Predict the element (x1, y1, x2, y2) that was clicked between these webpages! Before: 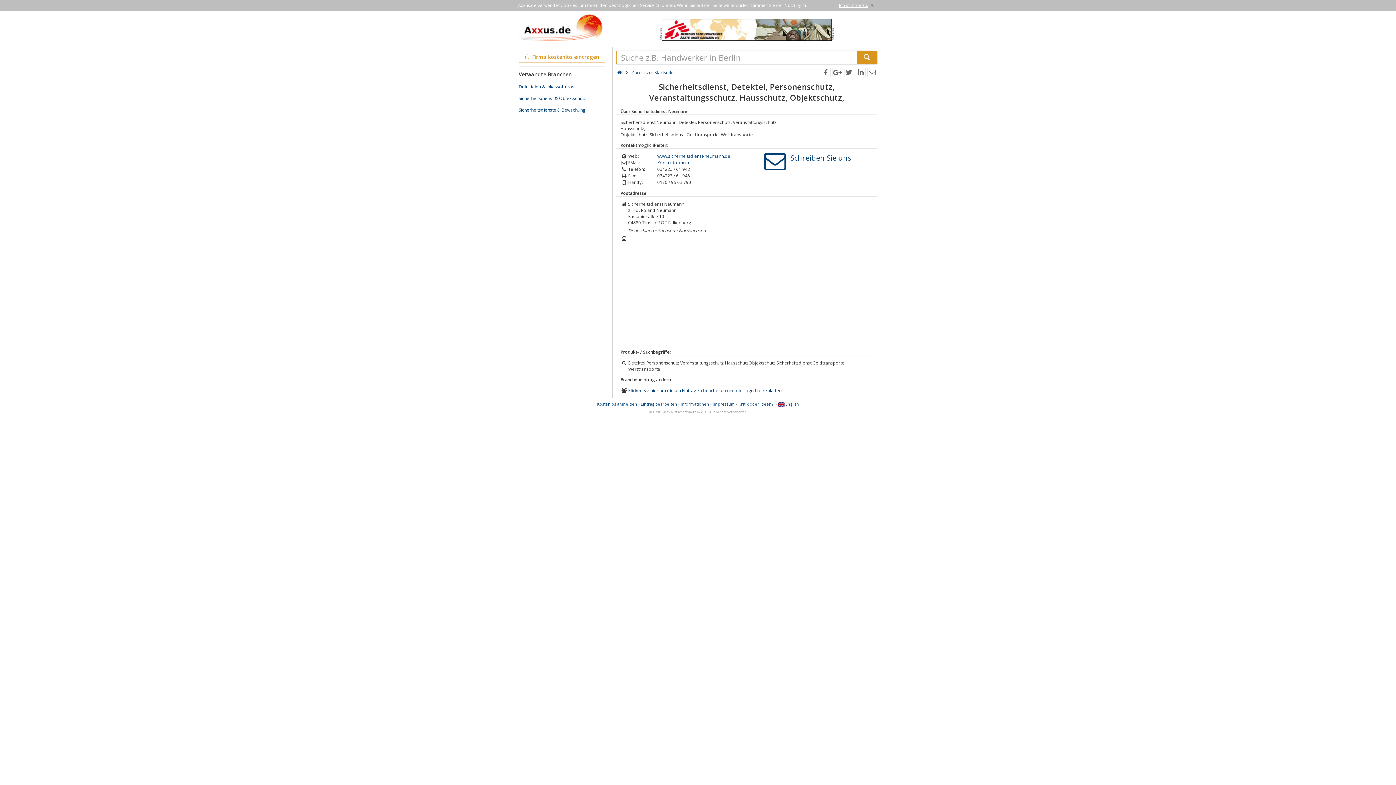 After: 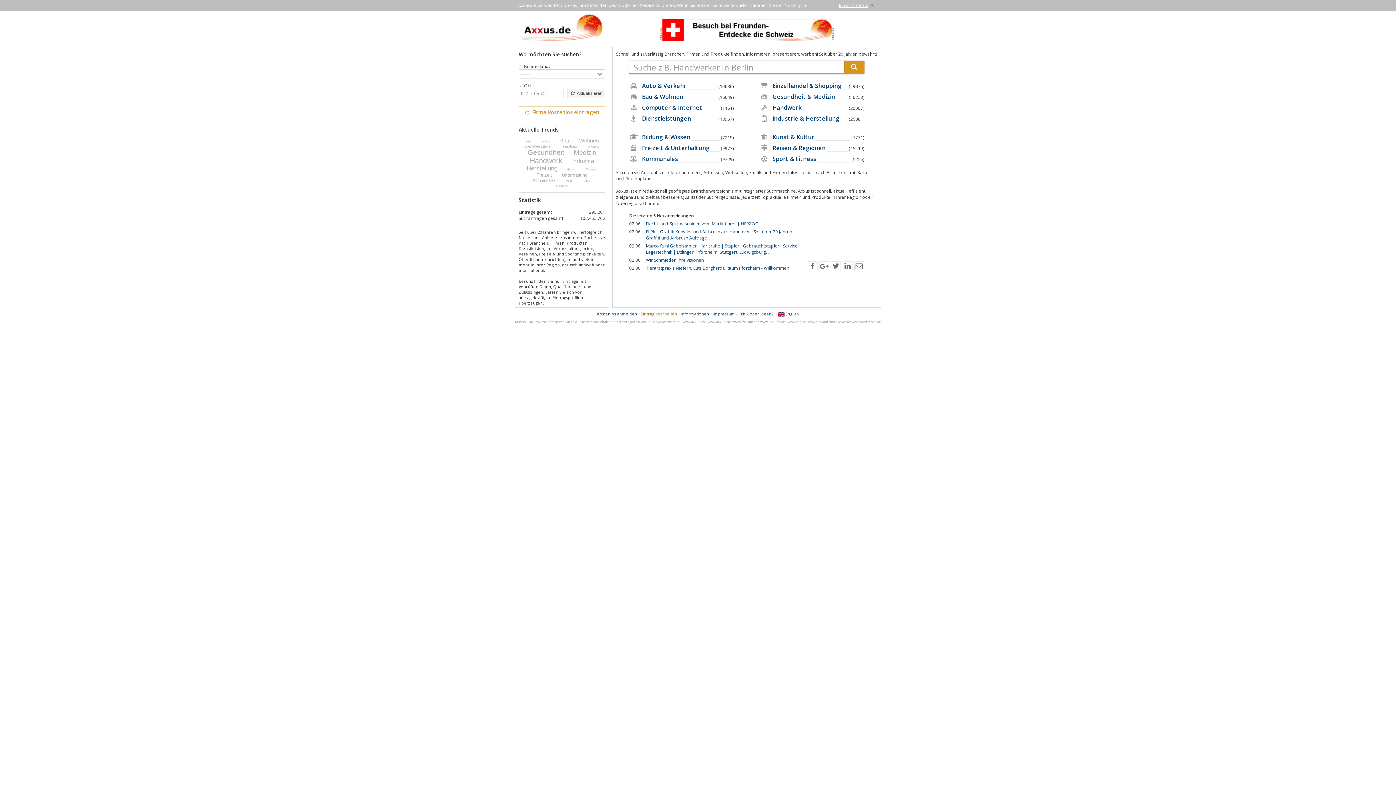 Action: bbox: (857, 50, 877, 64)